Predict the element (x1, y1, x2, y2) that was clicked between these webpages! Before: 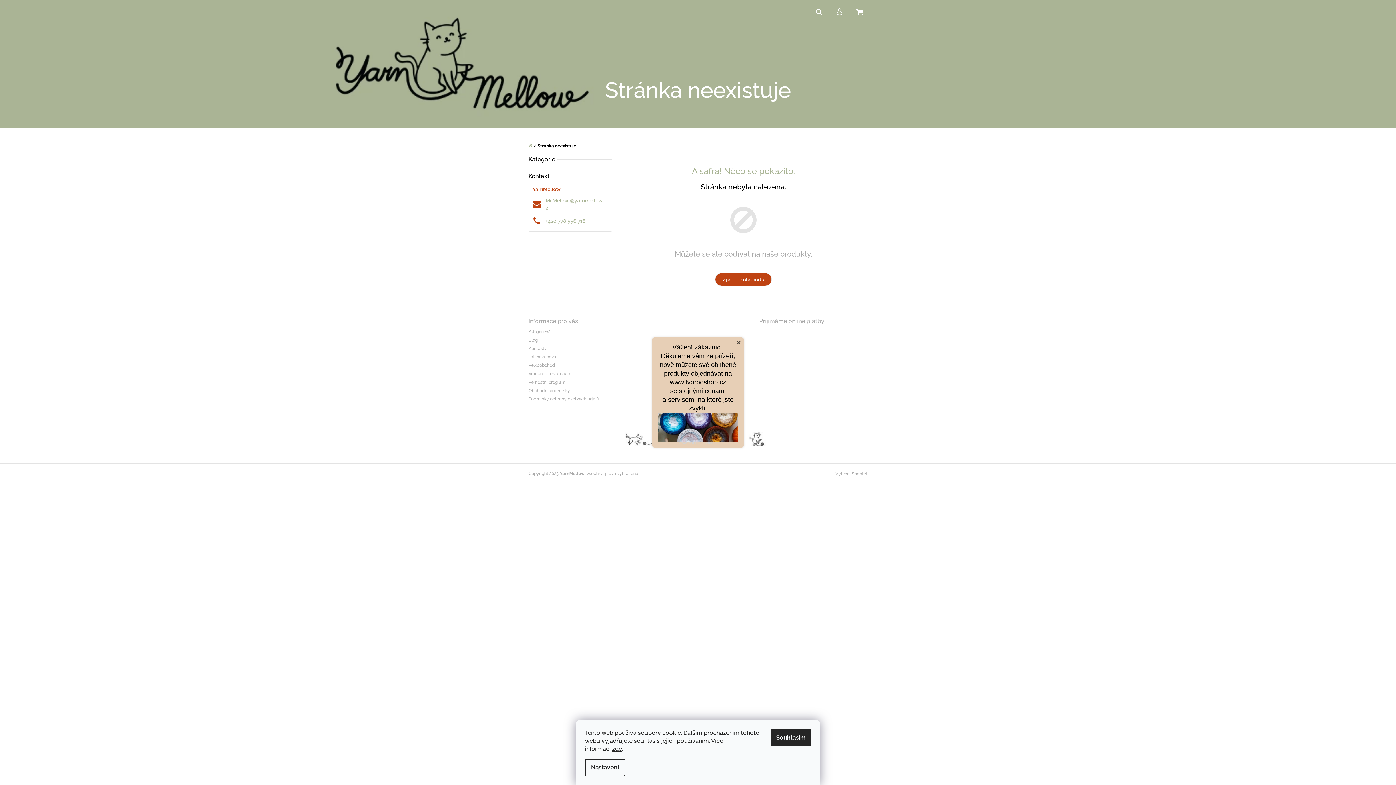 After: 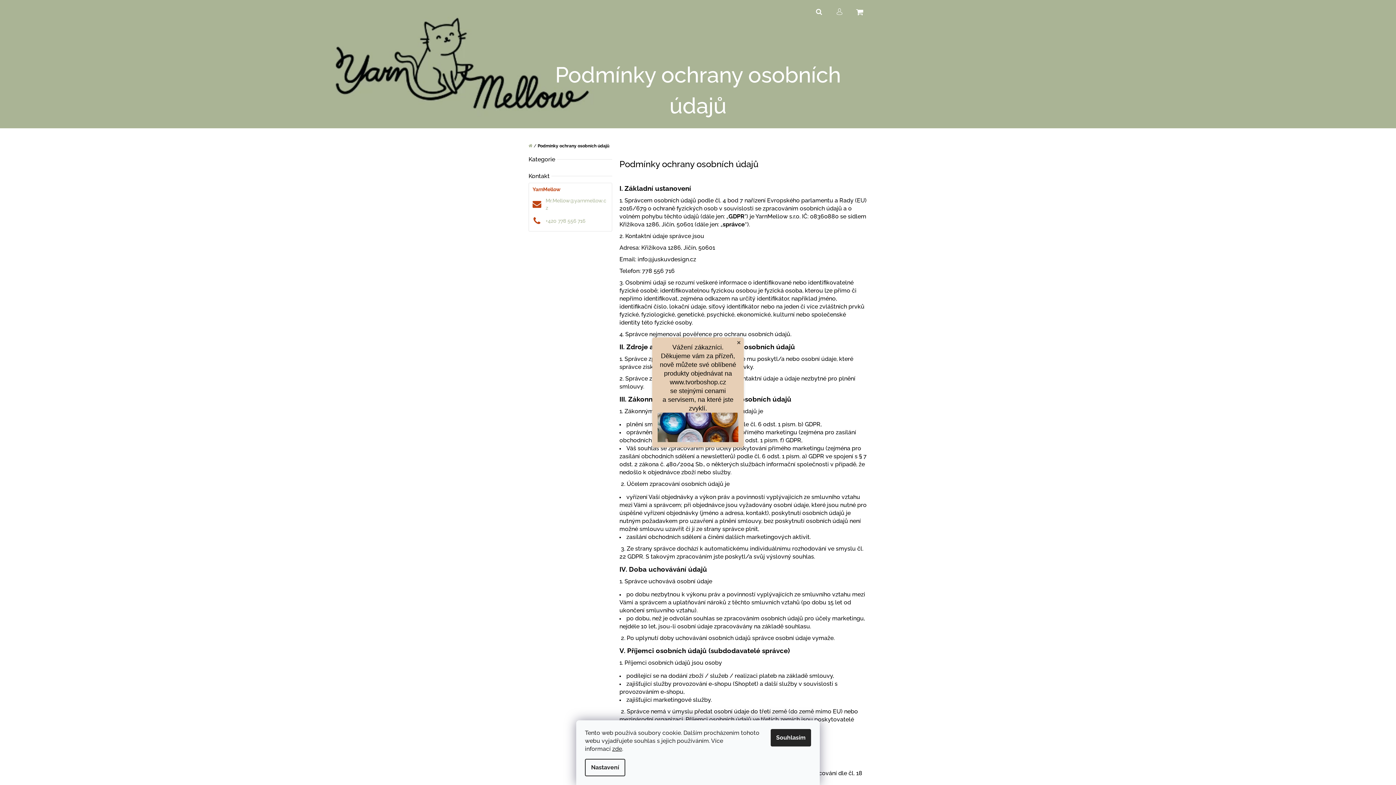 Action: bbox: (528, 395, 599, 402) label: Podmínky ochrany osobních údajů